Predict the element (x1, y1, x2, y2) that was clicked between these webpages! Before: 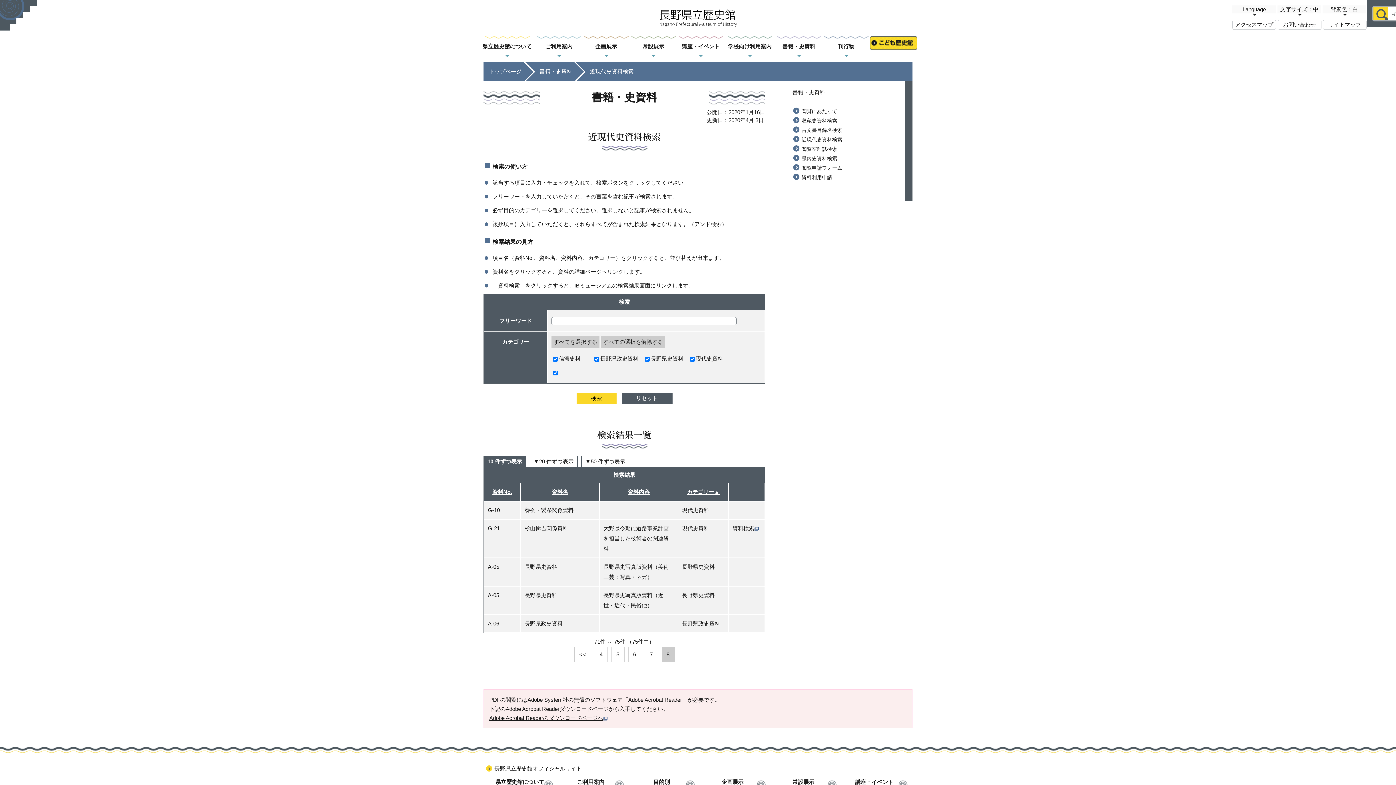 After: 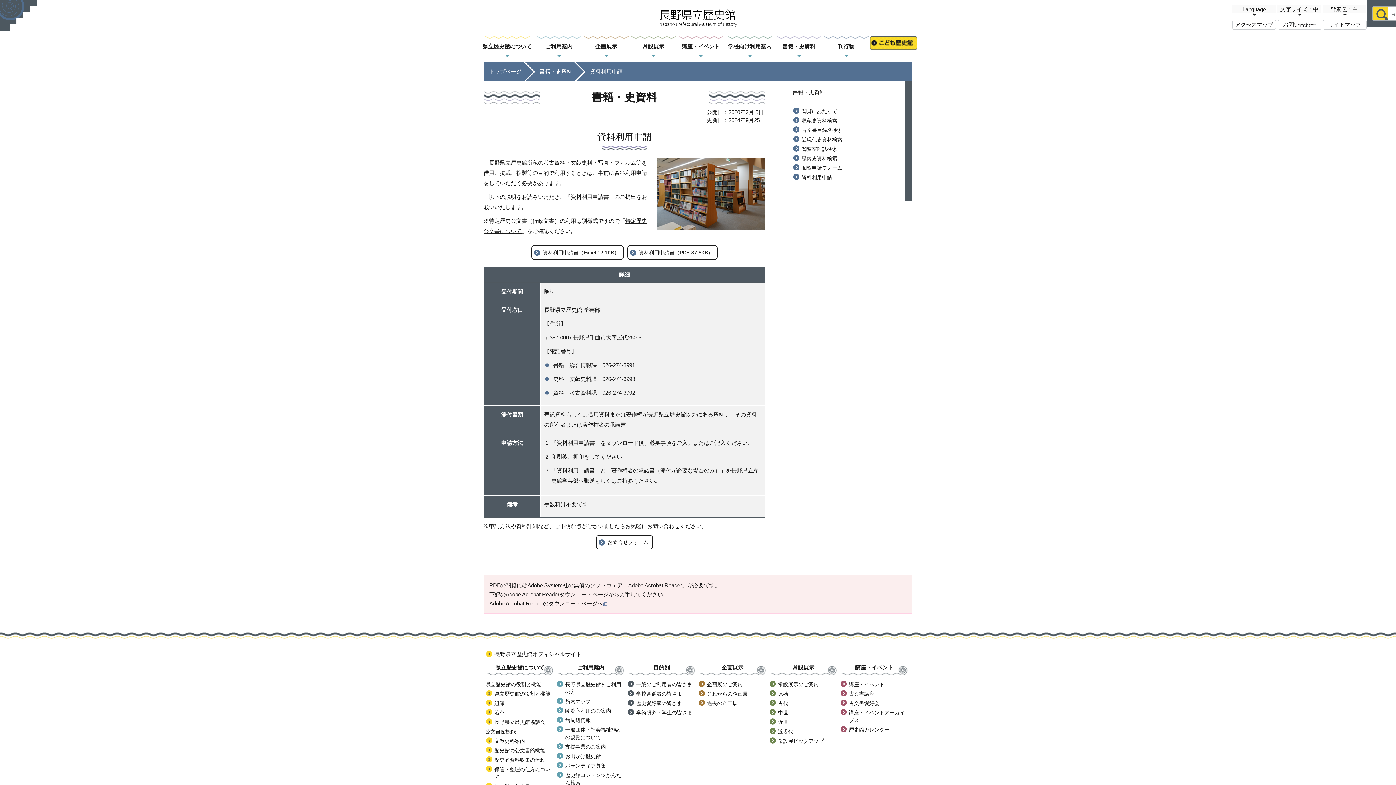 Action: bbox: (792, 173, 912, 181) label: 資料利用申請